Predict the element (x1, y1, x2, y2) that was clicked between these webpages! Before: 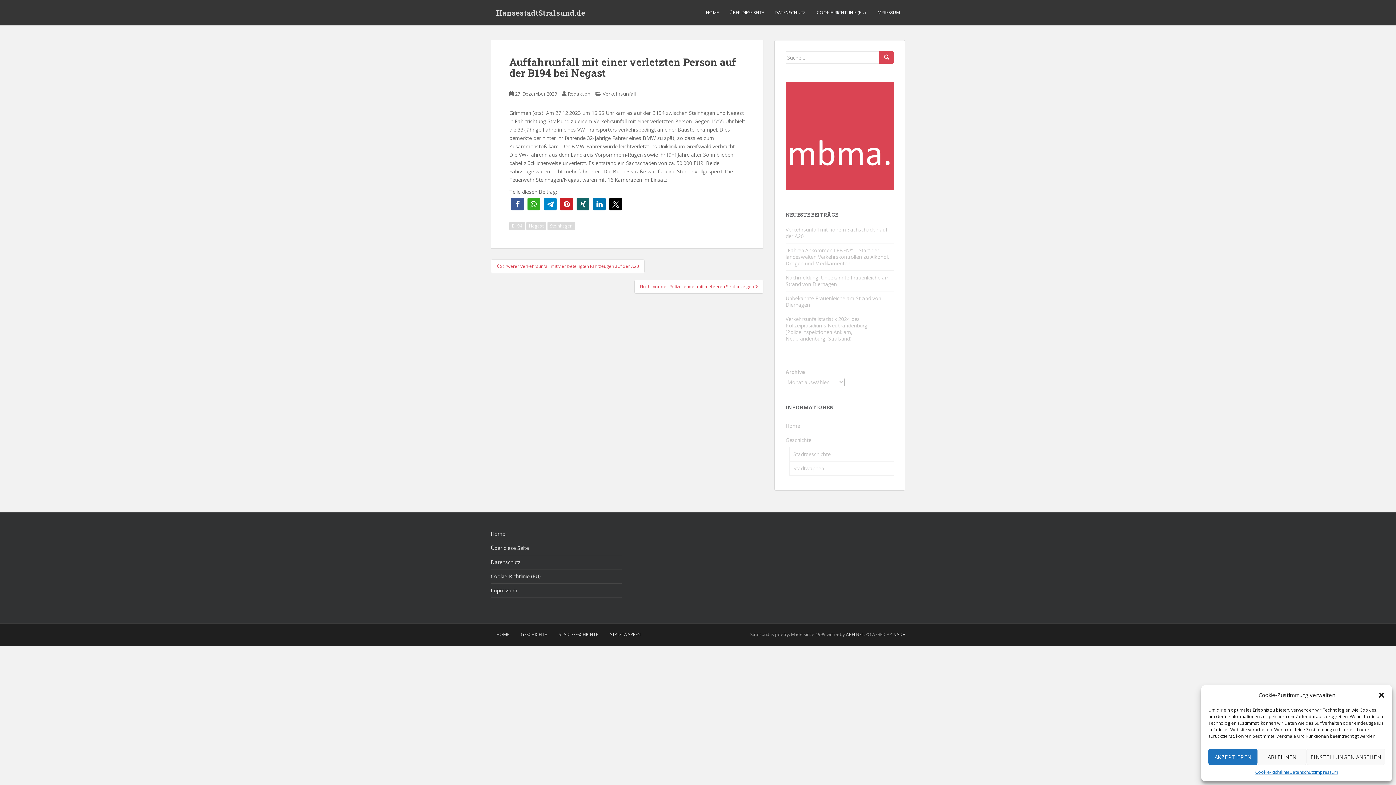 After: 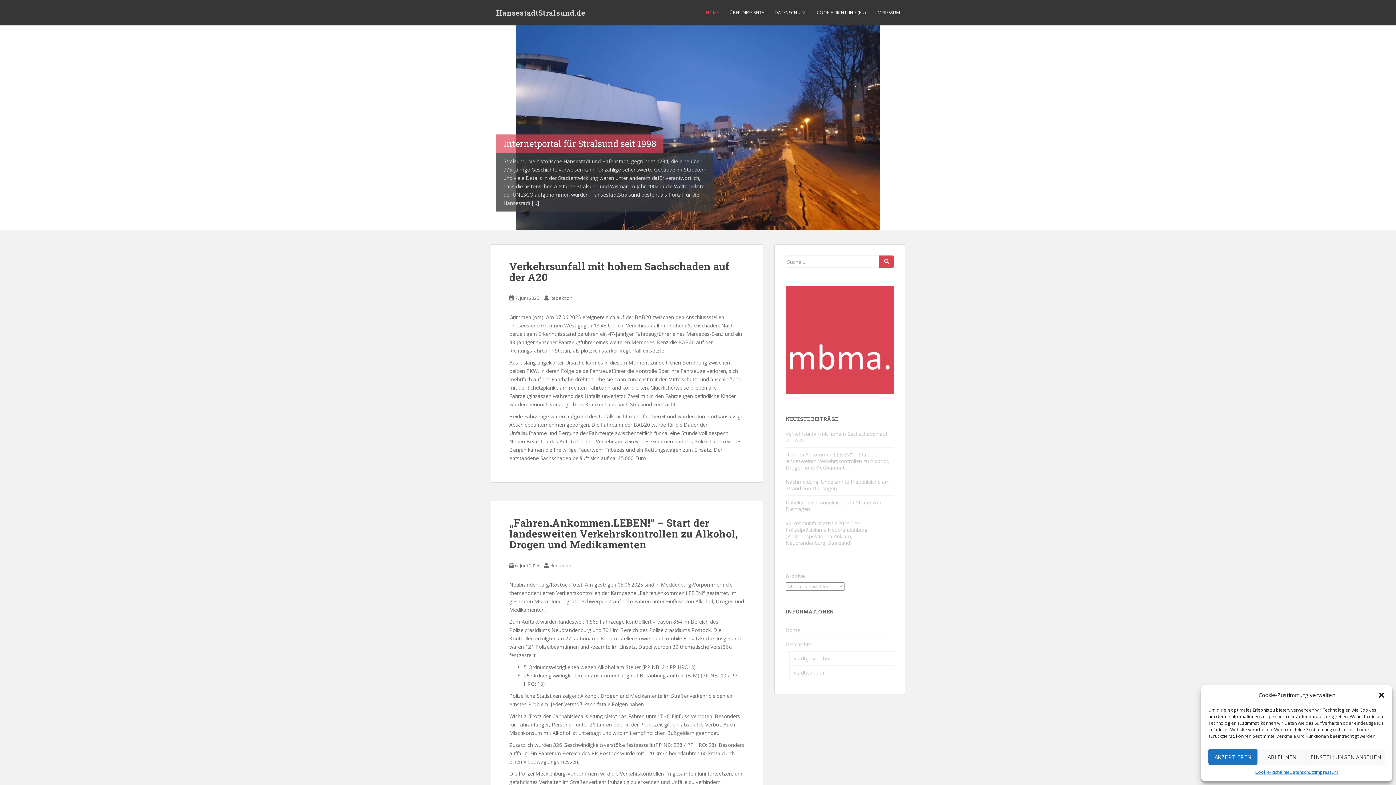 Action: label: HOME bbox: (706, 5, 718, 20)